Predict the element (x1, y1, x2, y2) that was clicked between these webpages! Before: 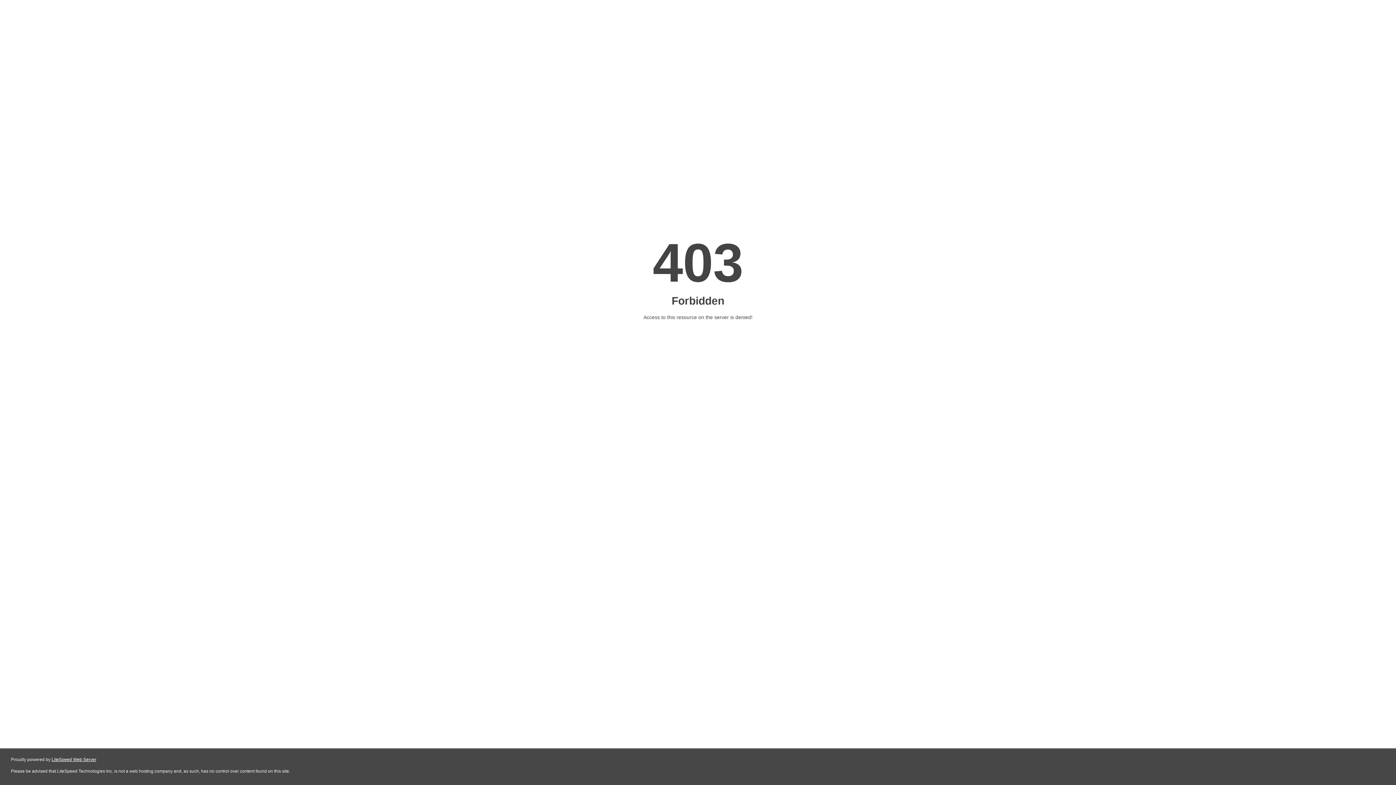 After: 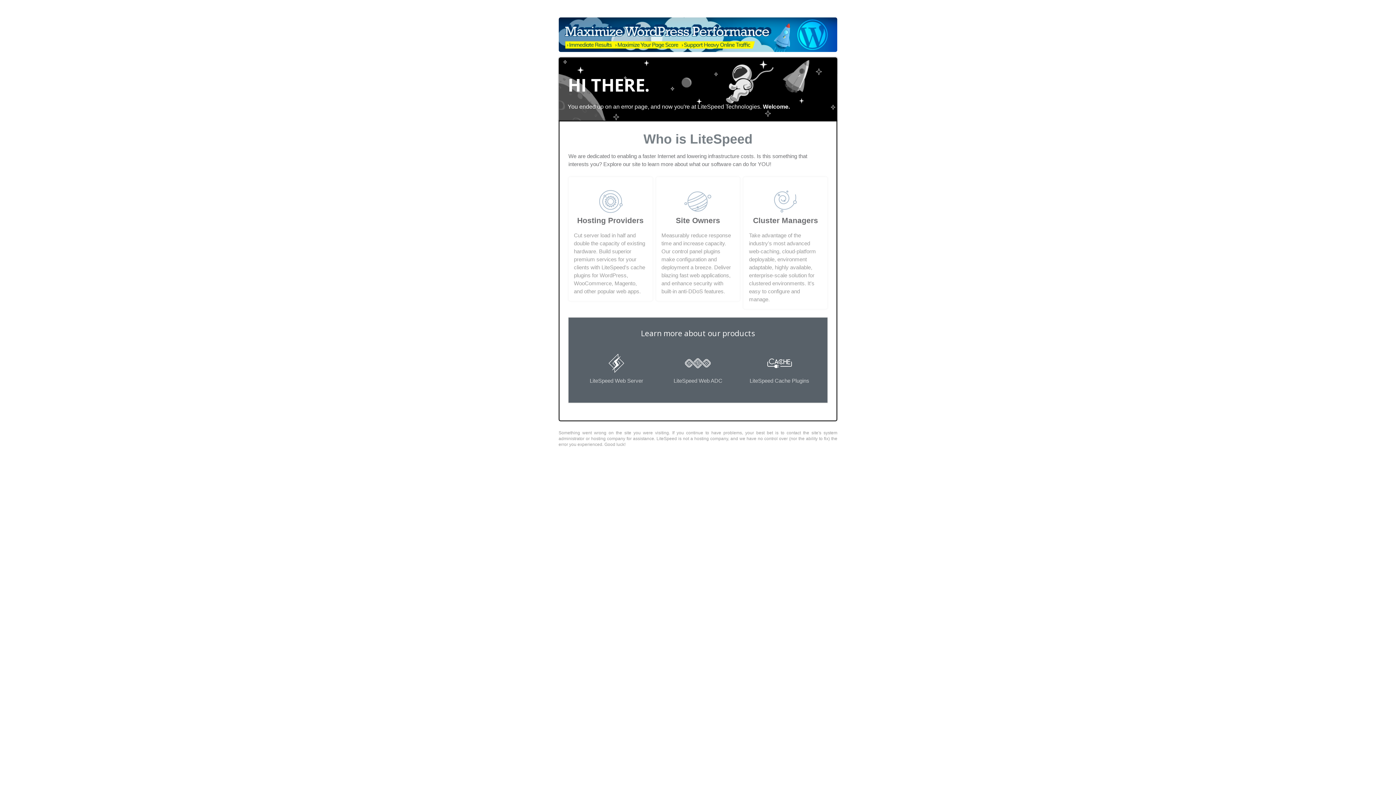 Action: label: LiteSpeed Web Server bbox: (51, 757, 96, 762)